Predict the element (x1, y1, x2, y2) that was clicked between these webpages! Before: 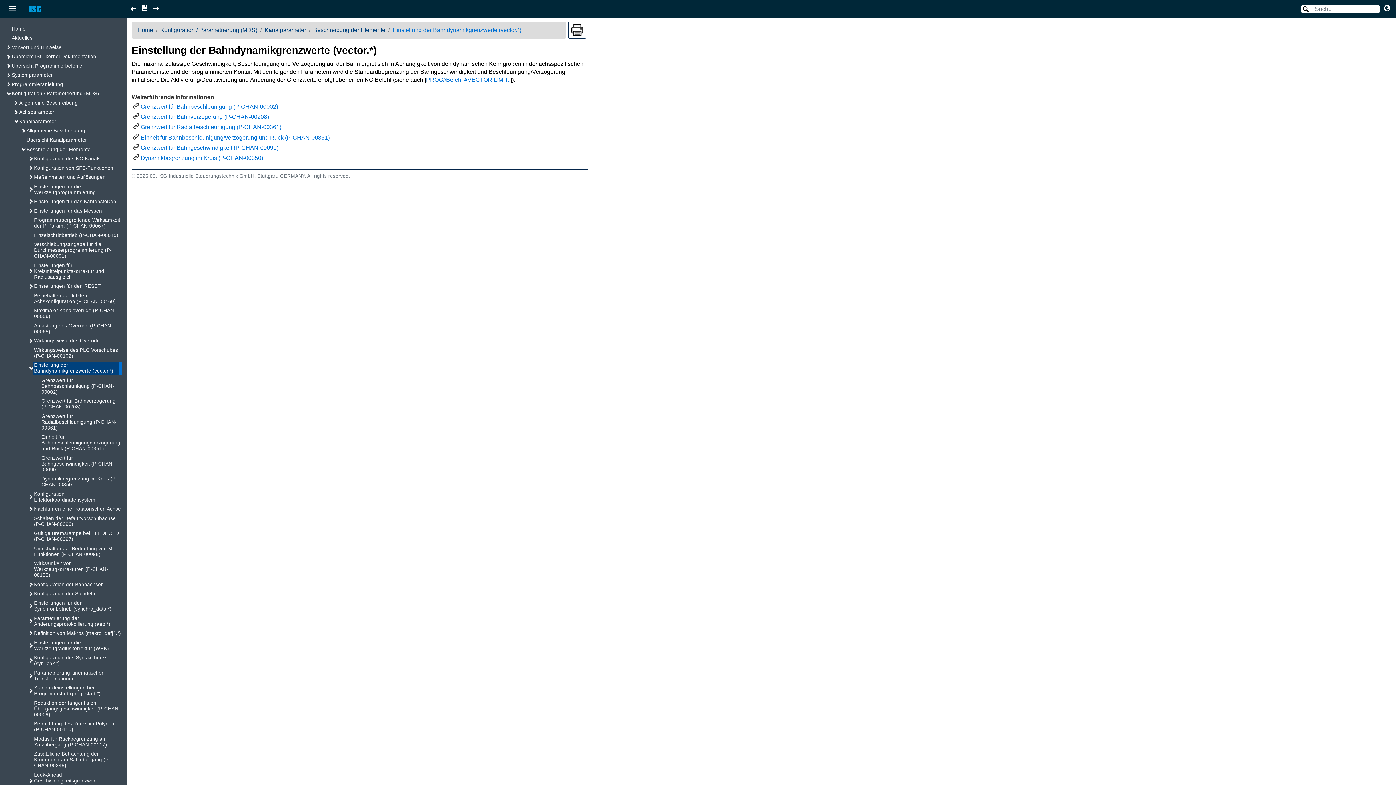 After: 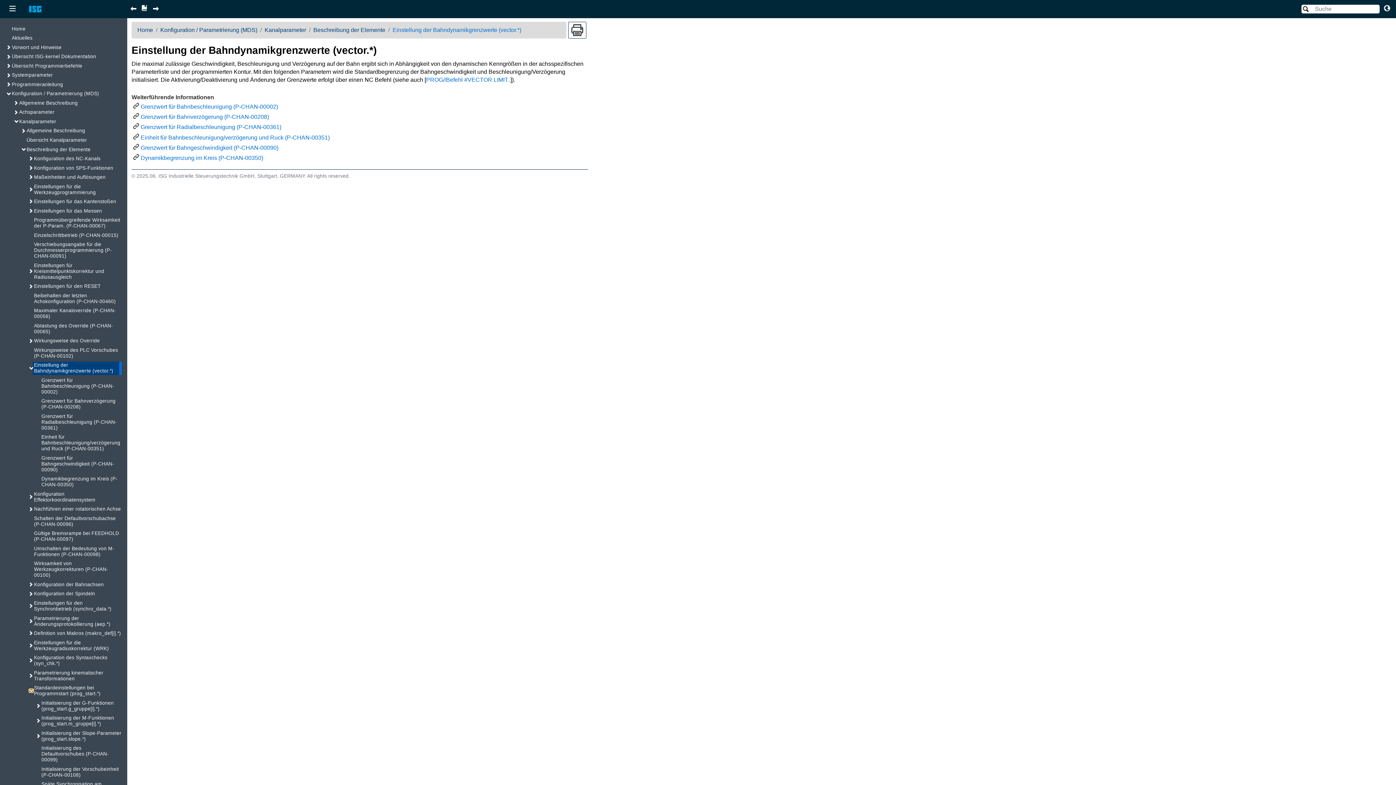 Action: bbox: (29, 689, 32, 693)